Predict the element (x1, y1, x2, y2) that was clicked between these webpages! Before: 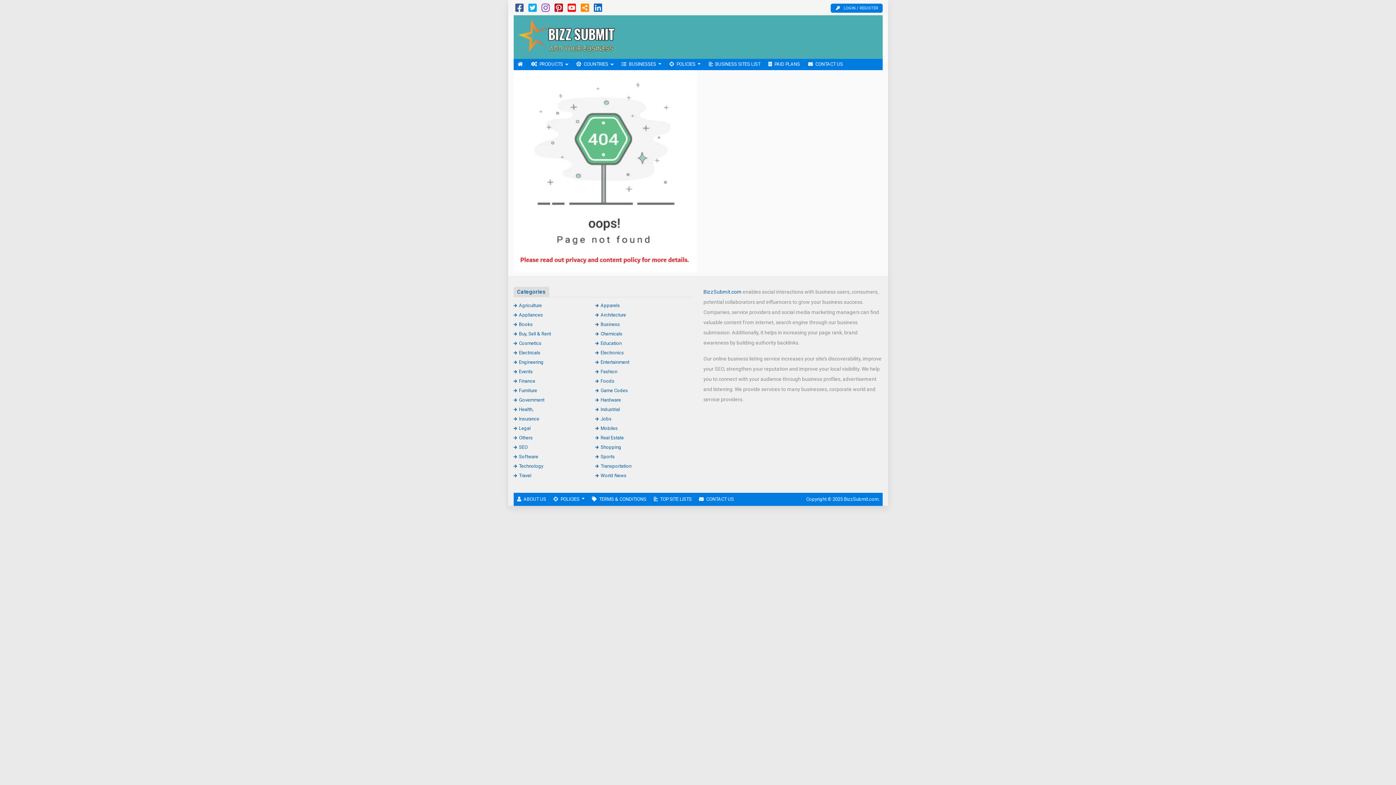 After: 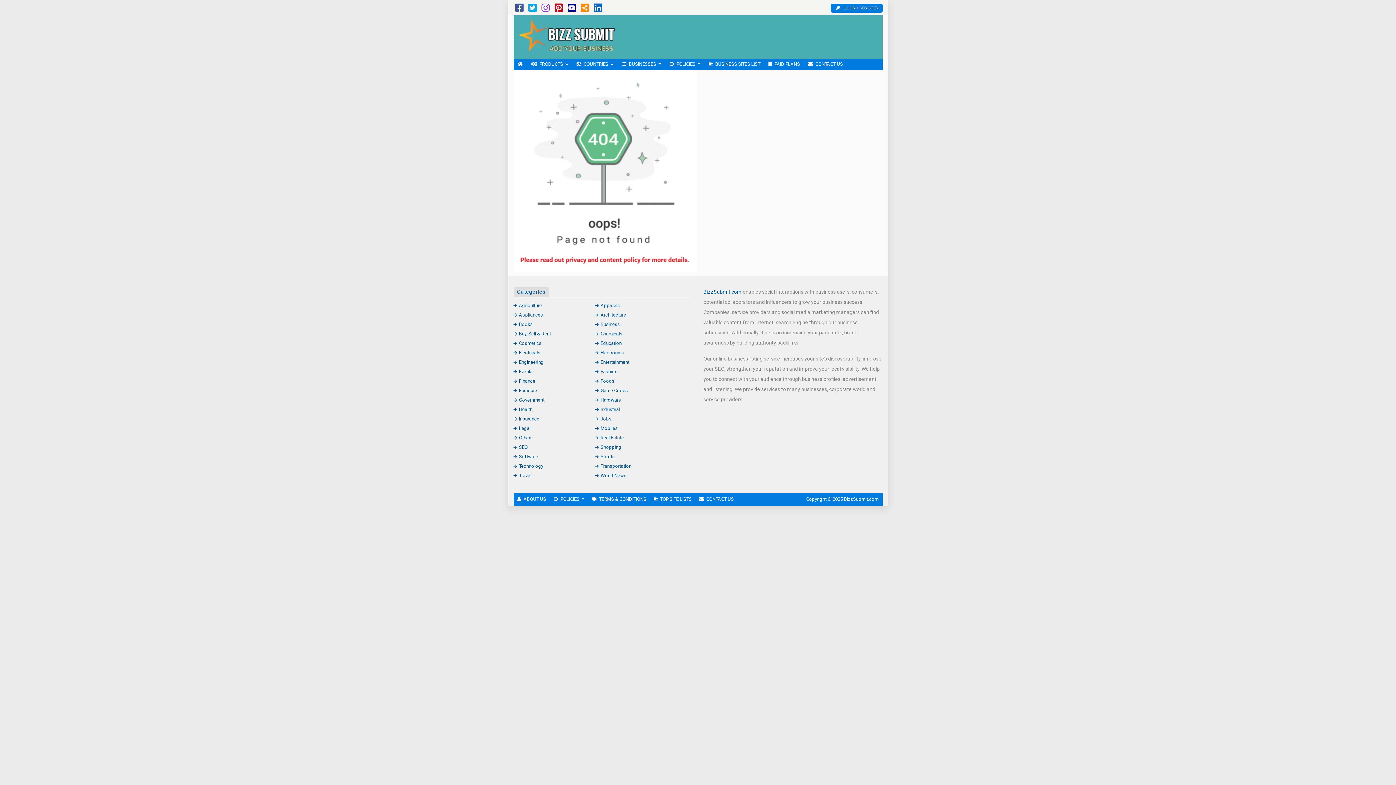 Action: bbox: (567, 6, 576, 12)